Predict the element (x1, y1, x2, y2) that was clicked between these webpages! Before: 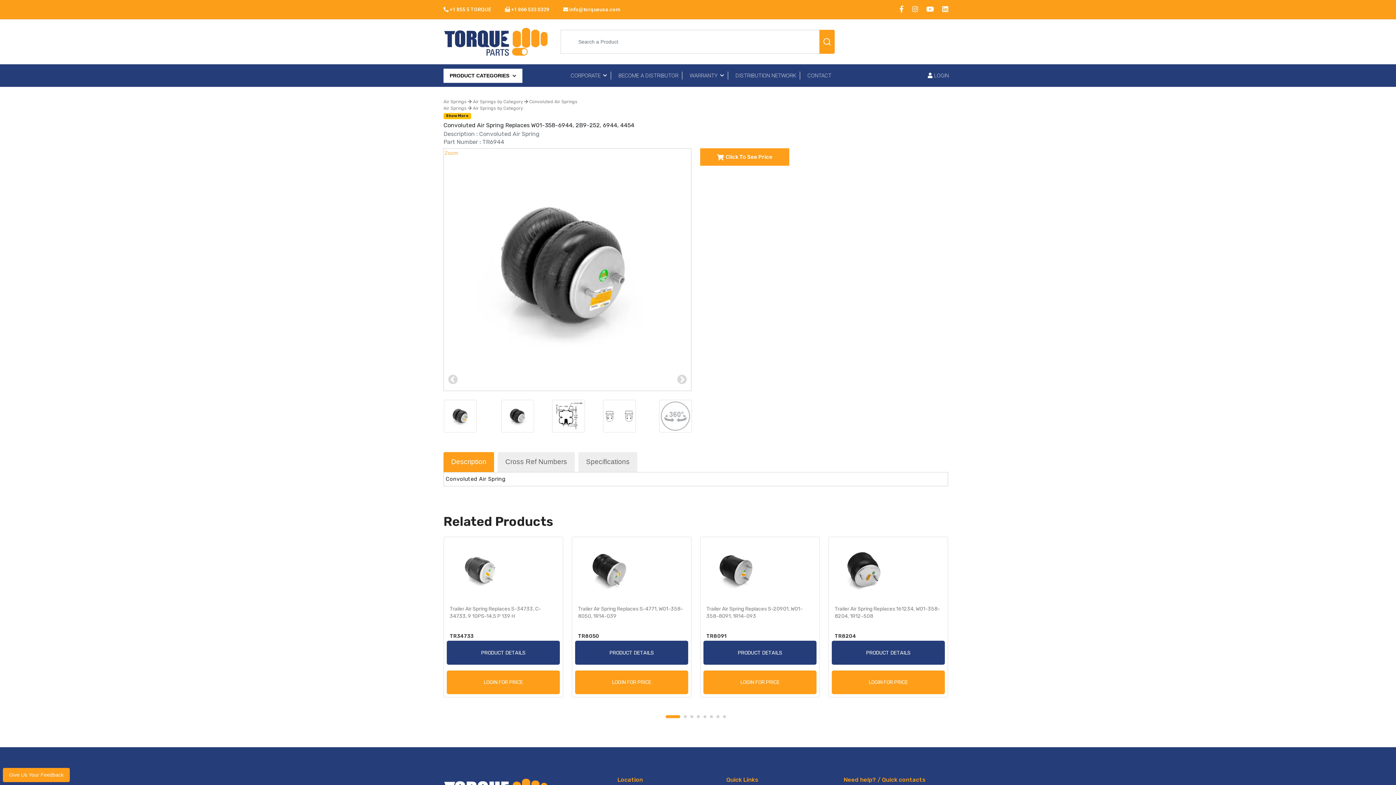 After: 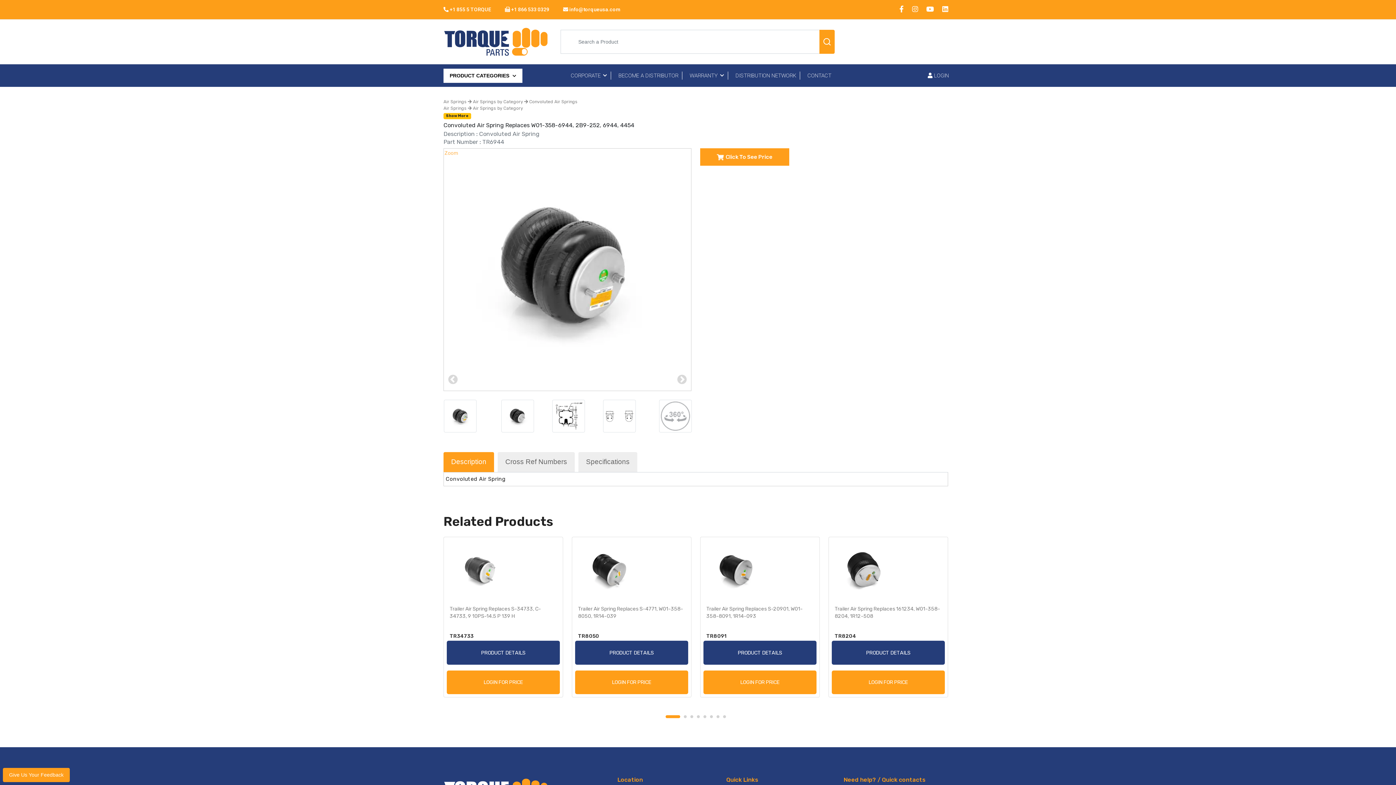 Action: bbox: (899, 6, 905, 12) label:  